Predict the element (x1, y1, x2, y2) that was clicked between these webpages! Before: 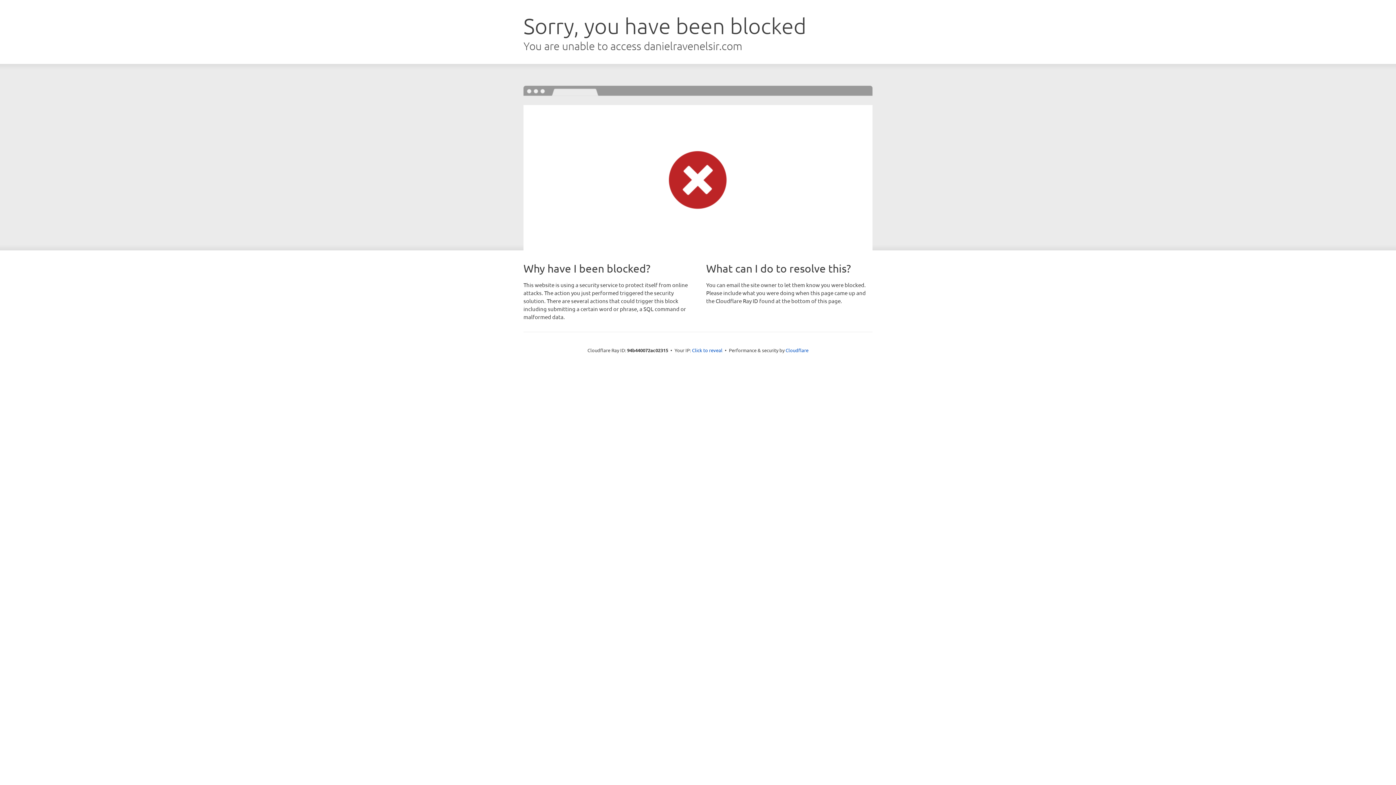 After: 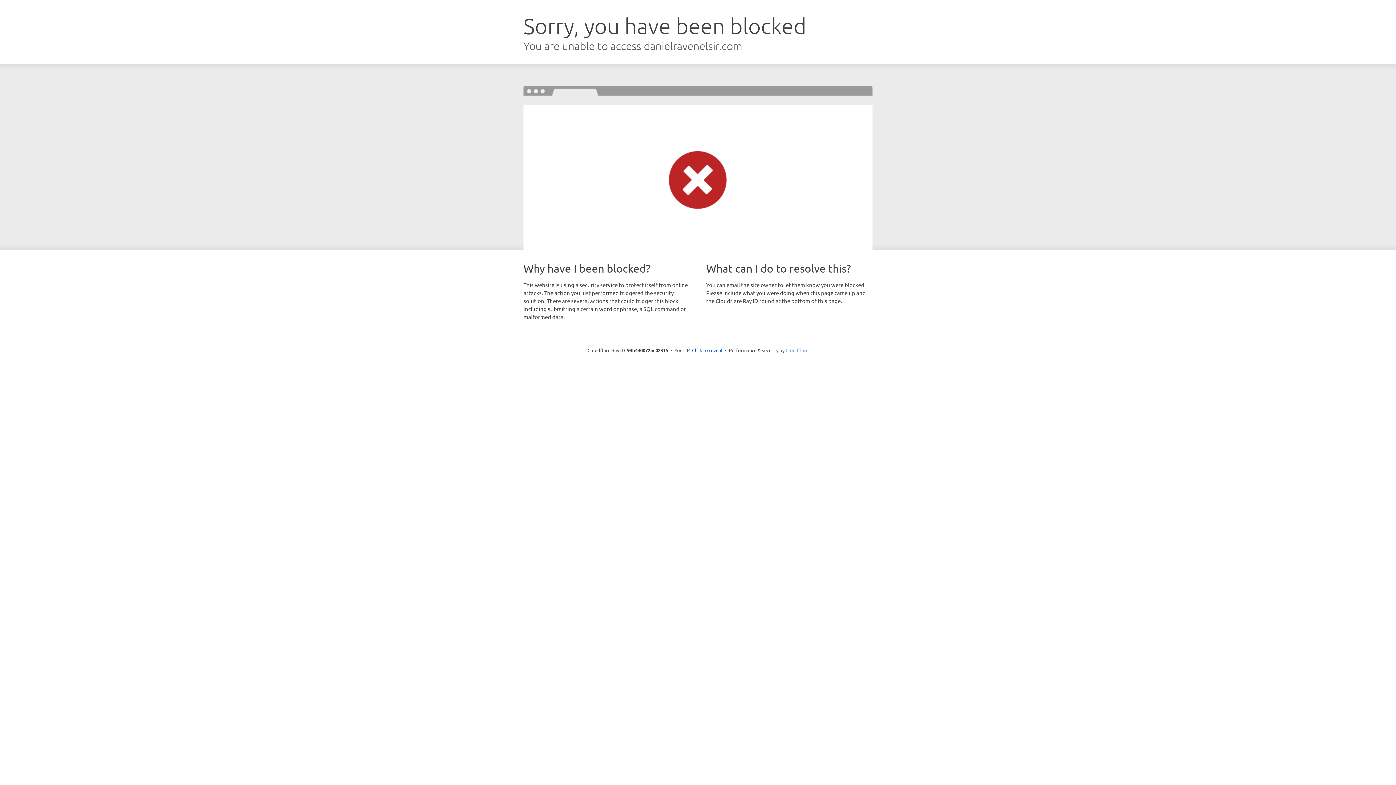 Action: bbox: (785, 347, 808, 353) label: Cloudflare